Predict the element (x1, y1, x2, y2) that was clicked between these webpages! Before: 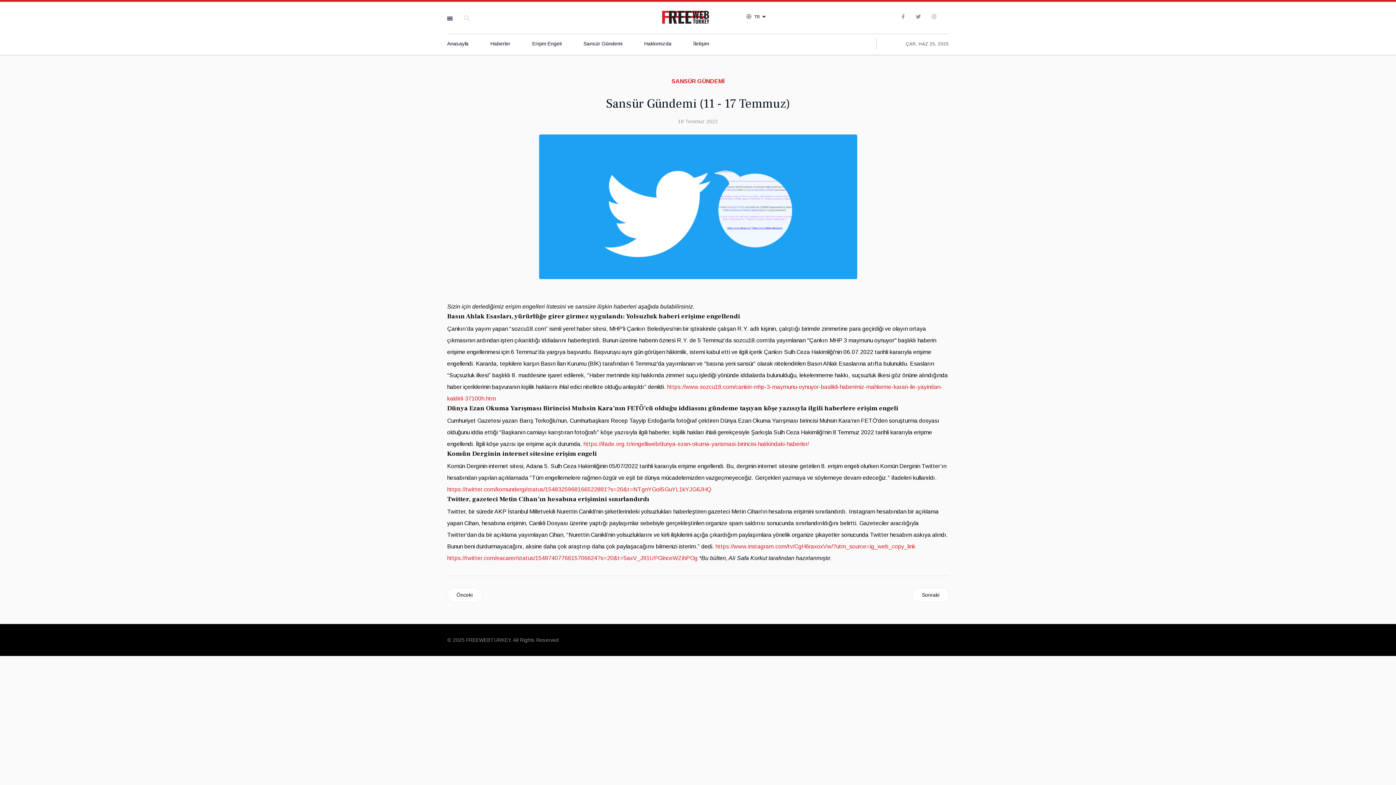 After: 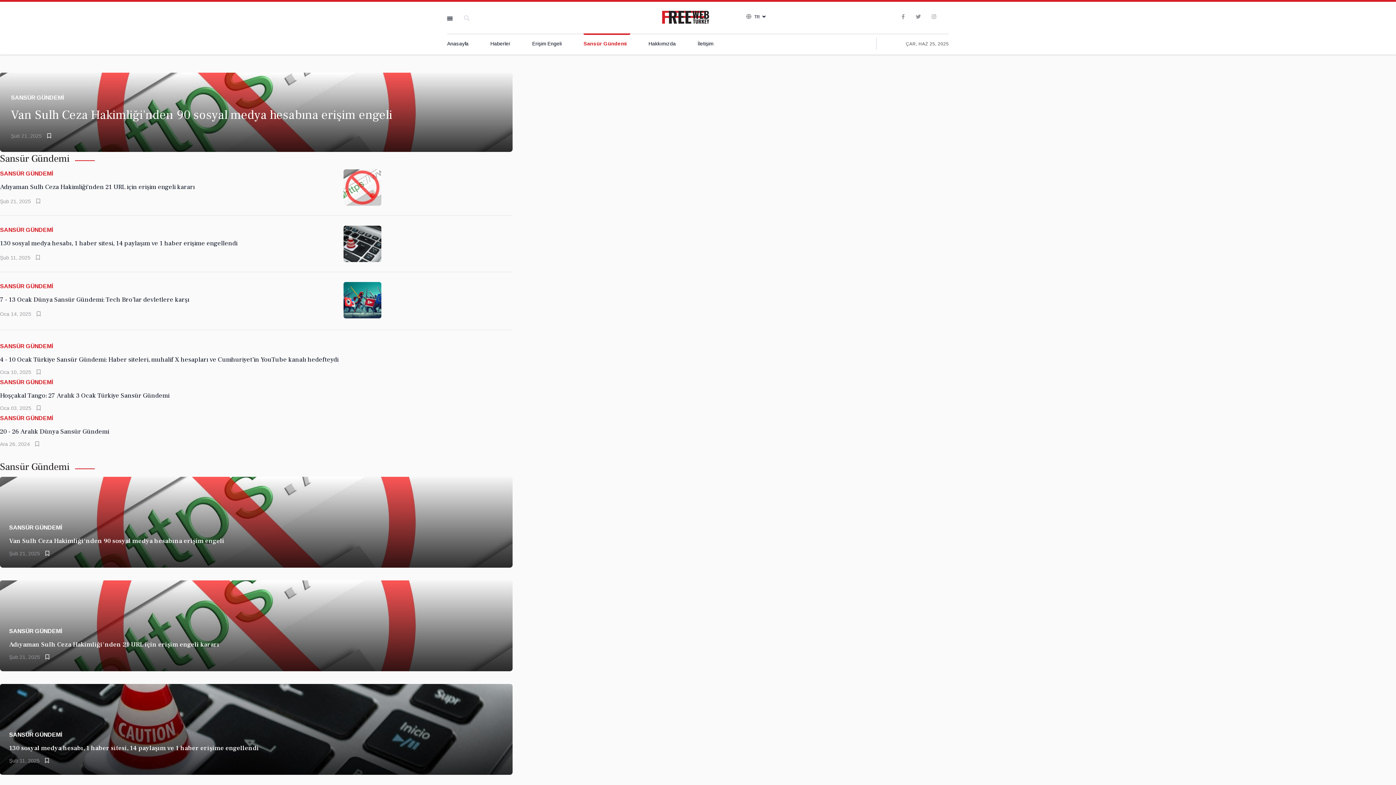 Action: label: Sansür Gündemi bbox: (583, 32, 626, 54)